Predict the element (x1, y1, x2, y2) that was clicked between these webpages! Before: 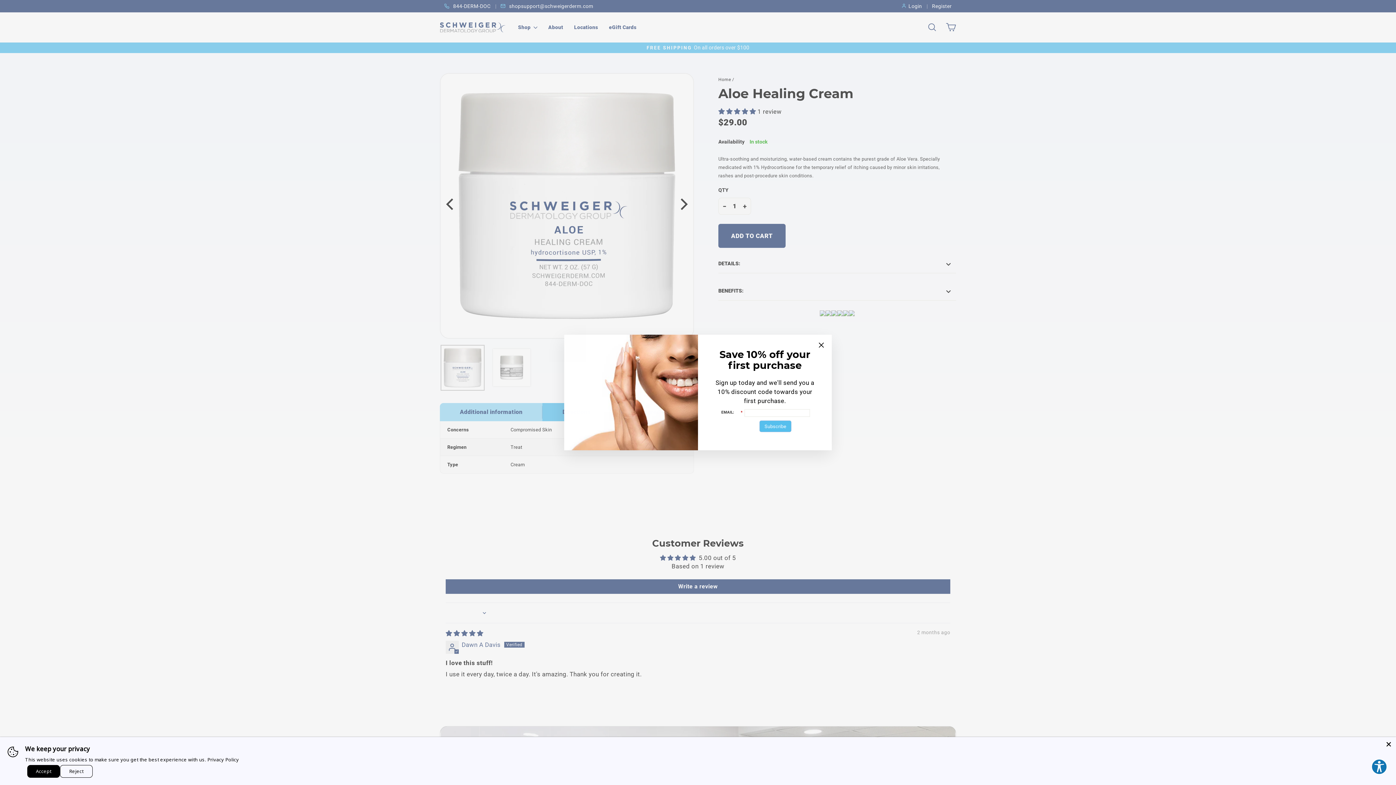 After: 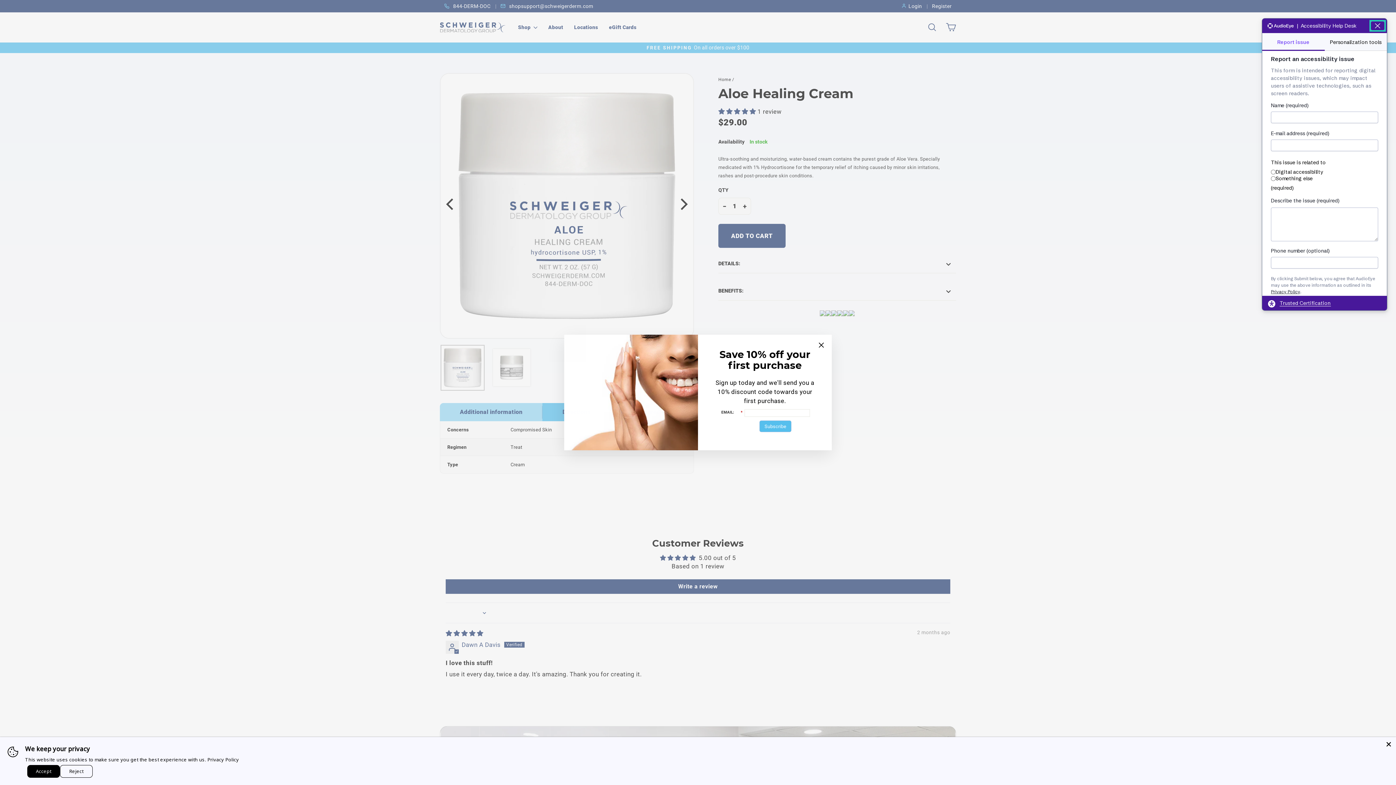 Action: bbox: (1371, 758, 1387, 774) label: Explore your accessibility options